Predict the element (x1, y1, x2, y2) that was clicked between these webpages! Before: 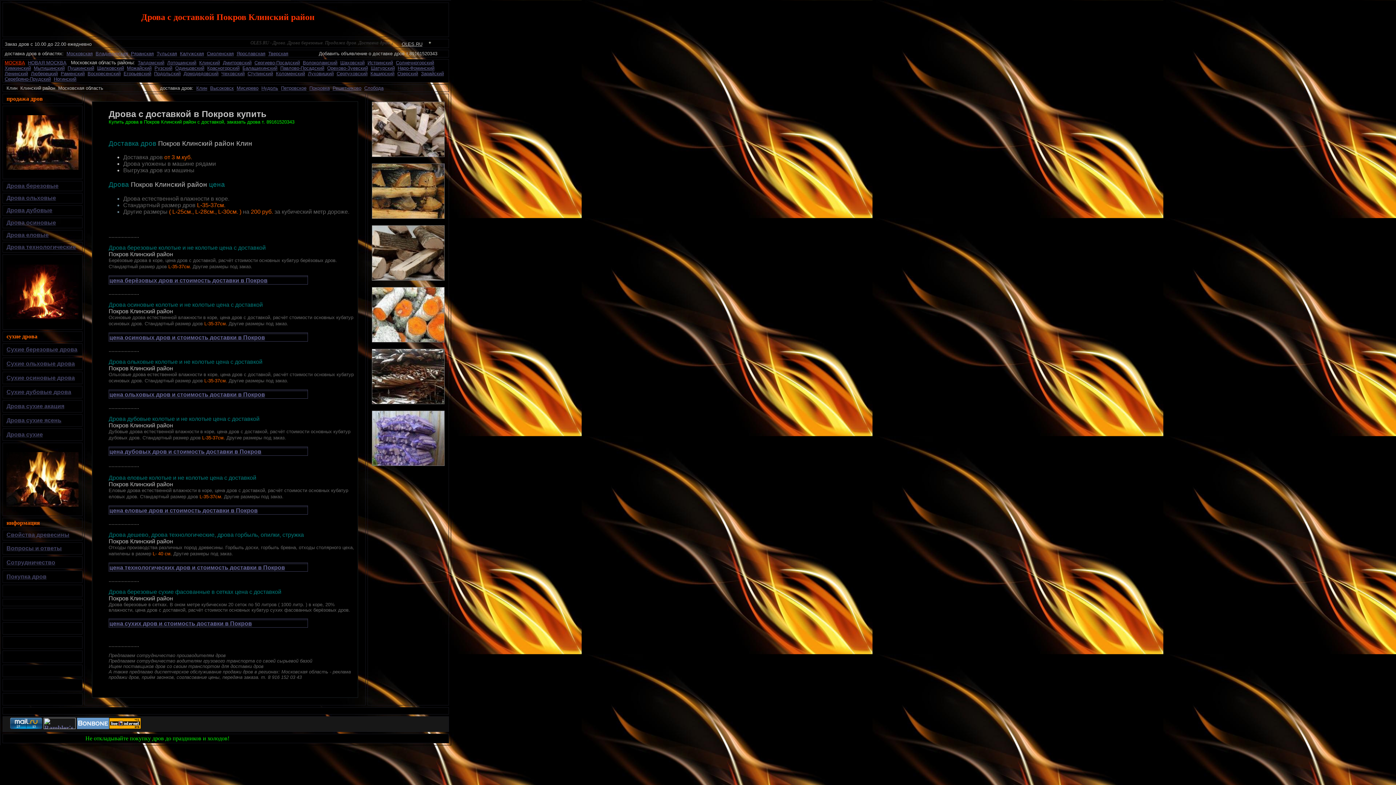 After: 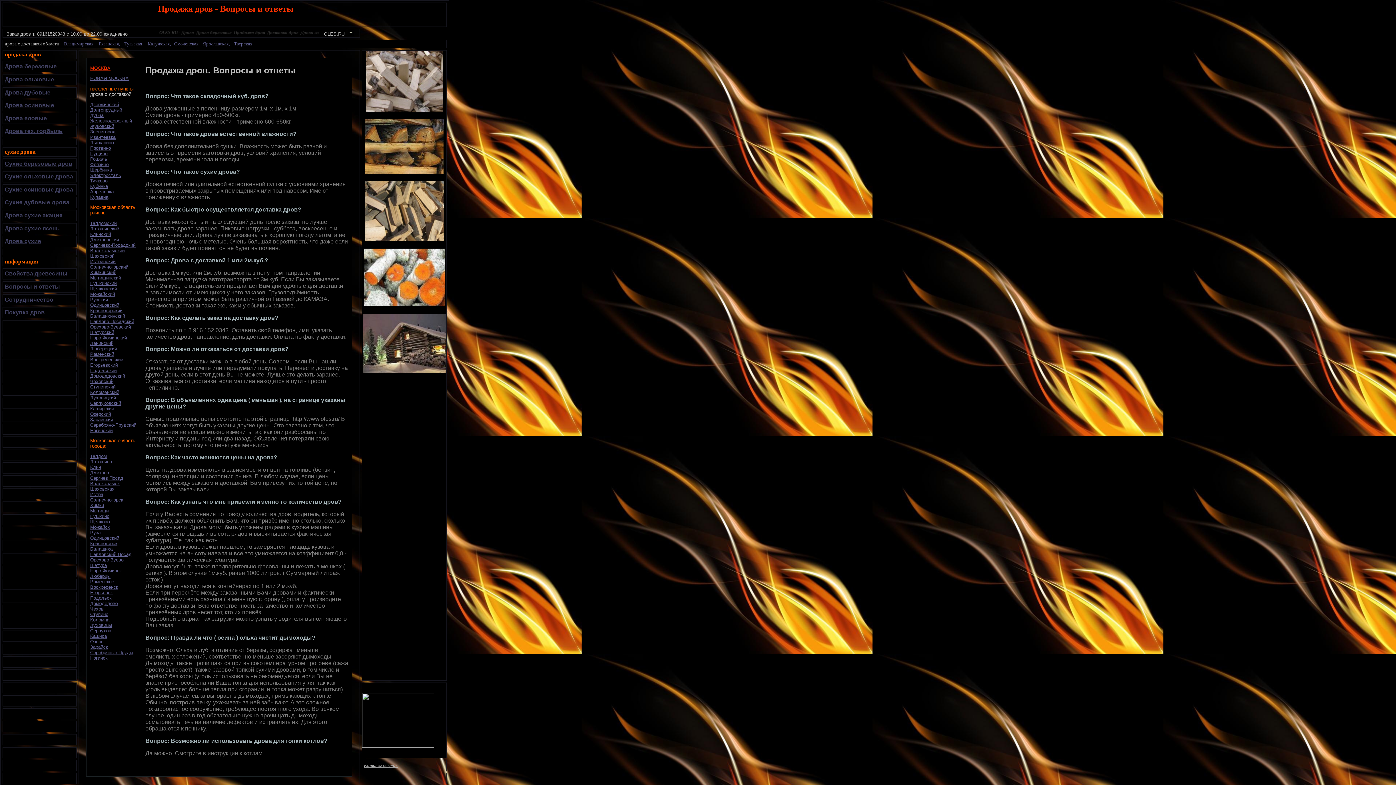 Action: label: Вопросы и ответы bbox: (6, 545, 61, 551)